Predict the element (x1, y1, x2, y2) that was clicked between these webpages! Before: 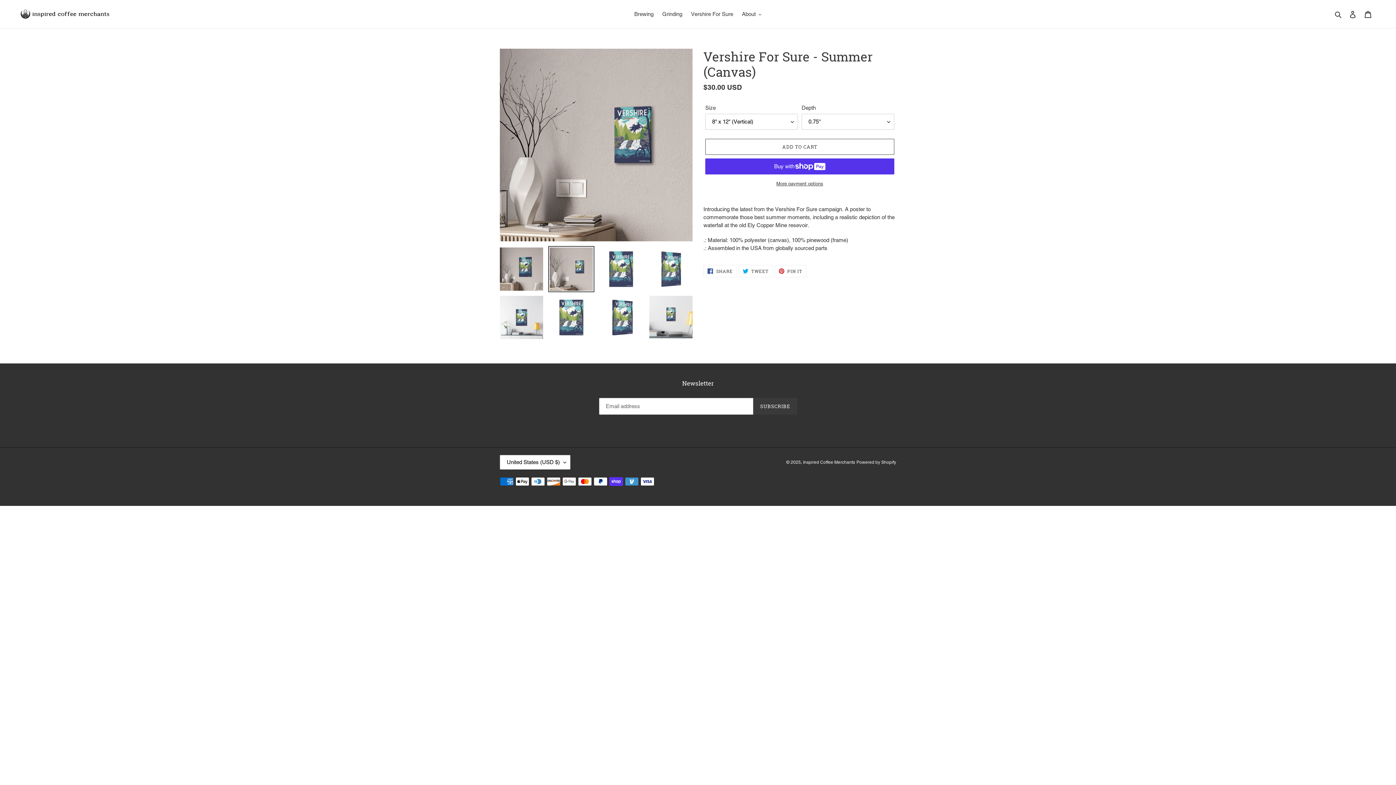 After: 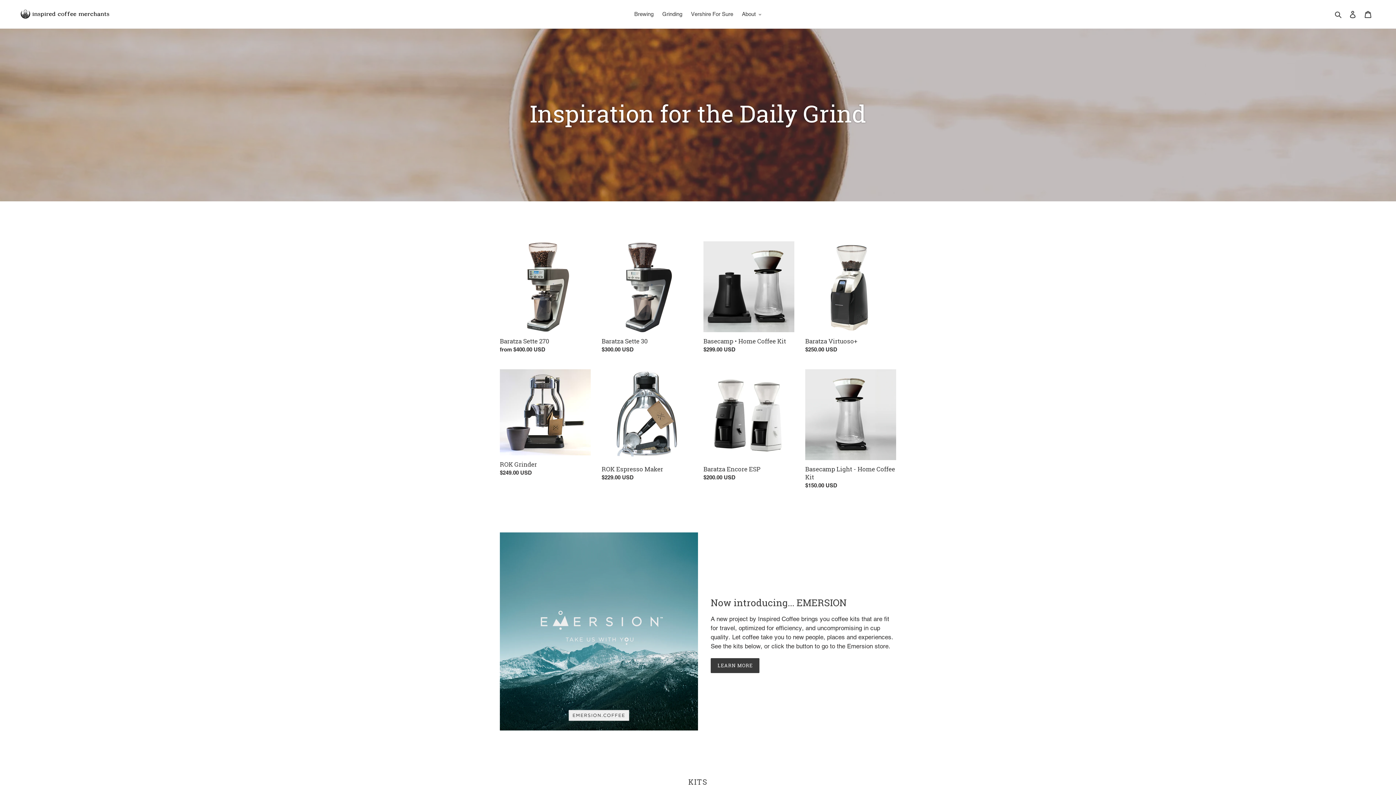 Action: label: Inspired Coffee Merchants bbox: (803, 459, 855, 464)